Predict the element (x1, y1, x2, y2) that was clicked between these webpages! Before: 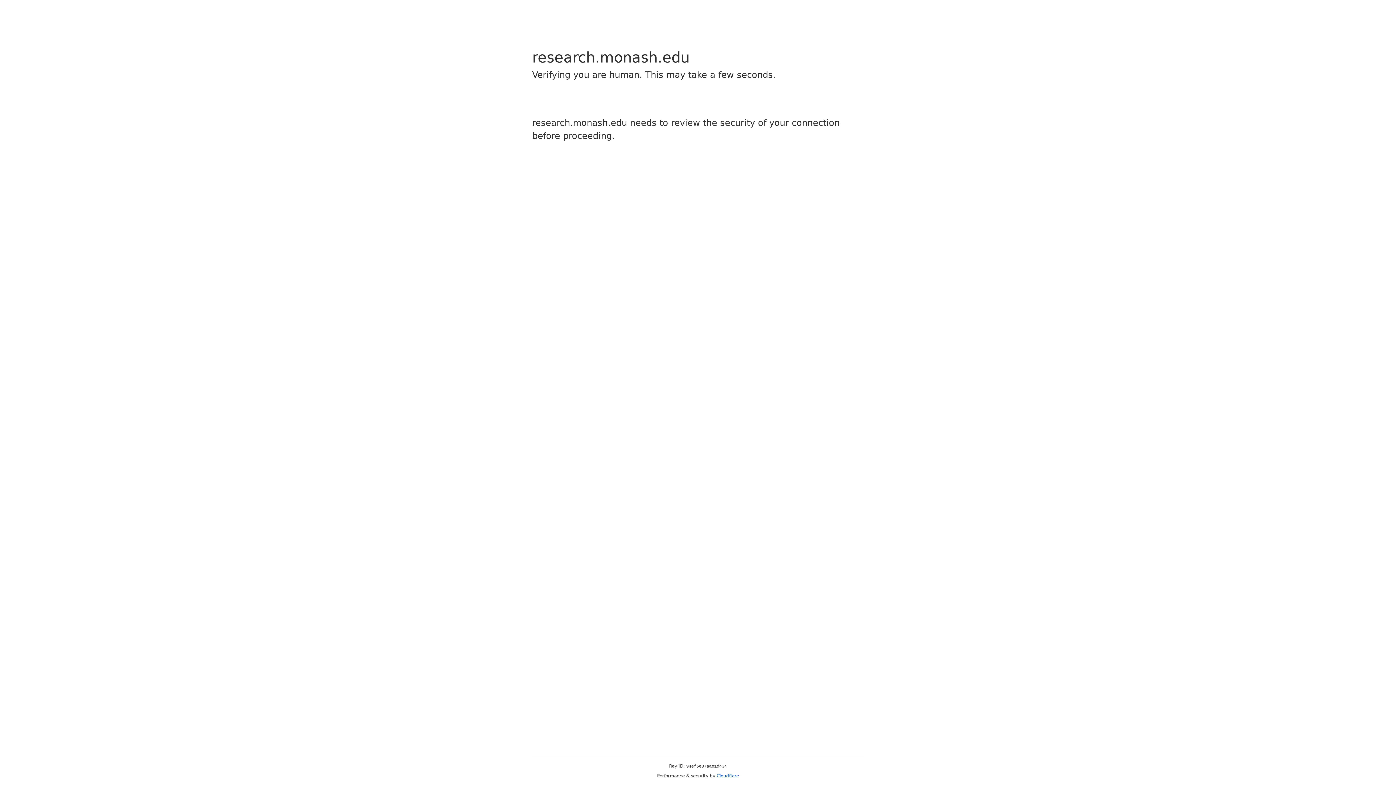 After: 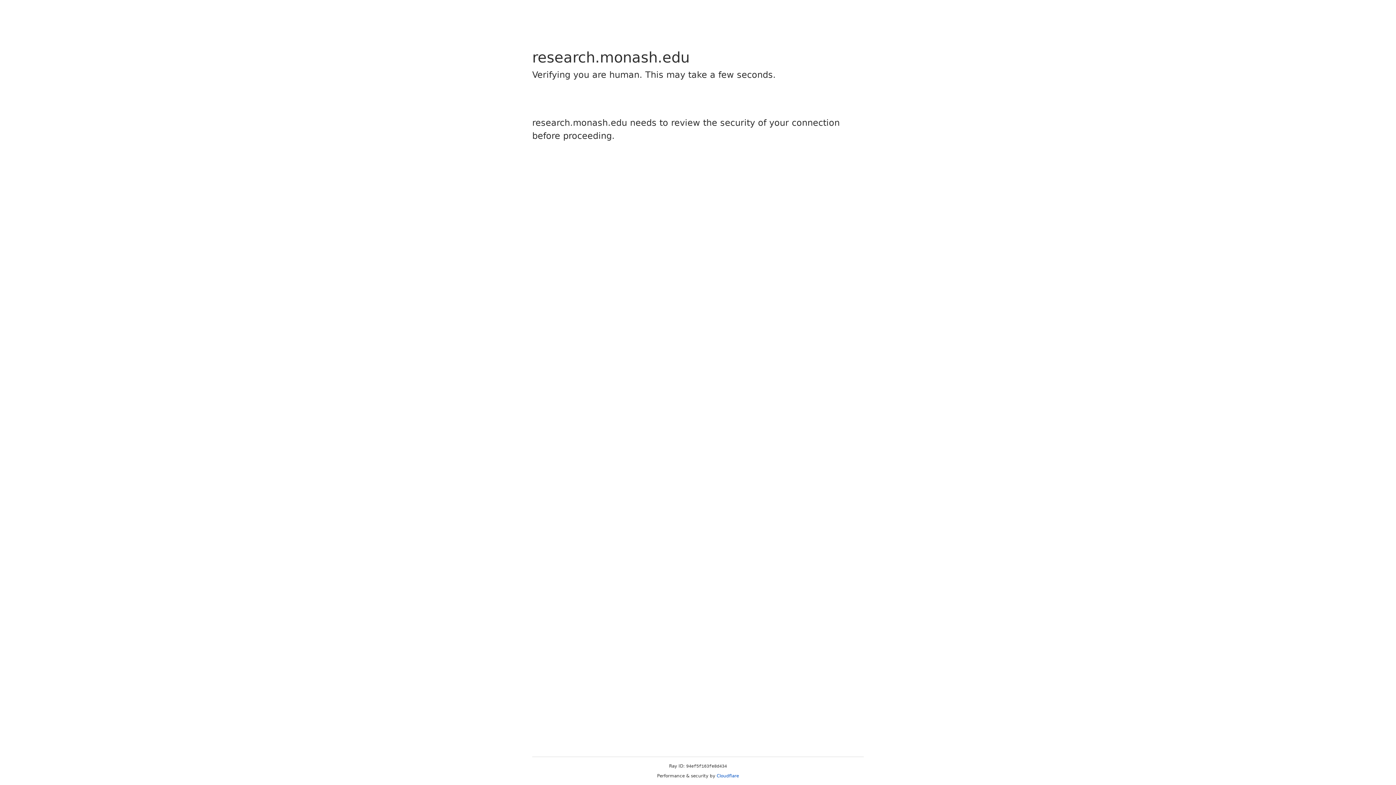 Action: label: Cloudflare bbox: (716, 773, 739, 778)